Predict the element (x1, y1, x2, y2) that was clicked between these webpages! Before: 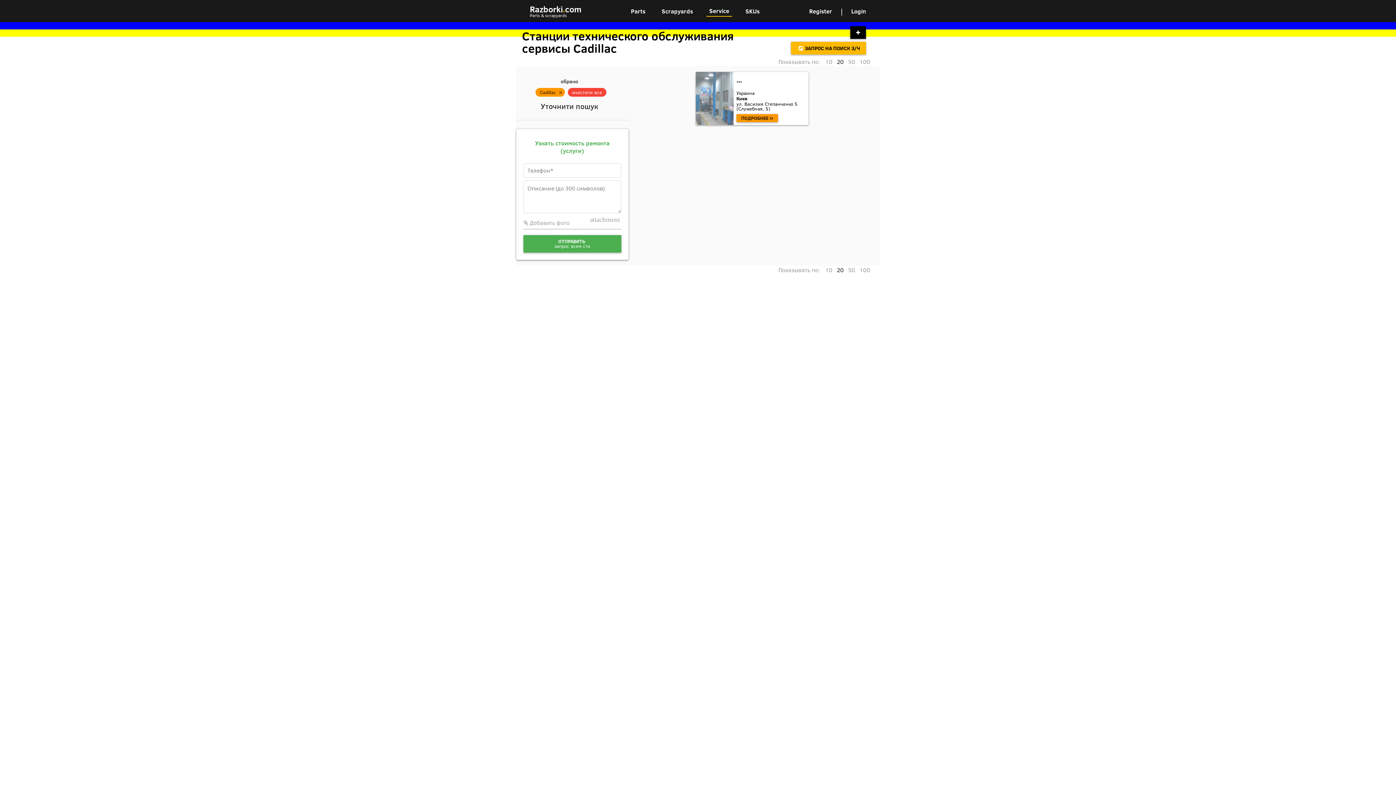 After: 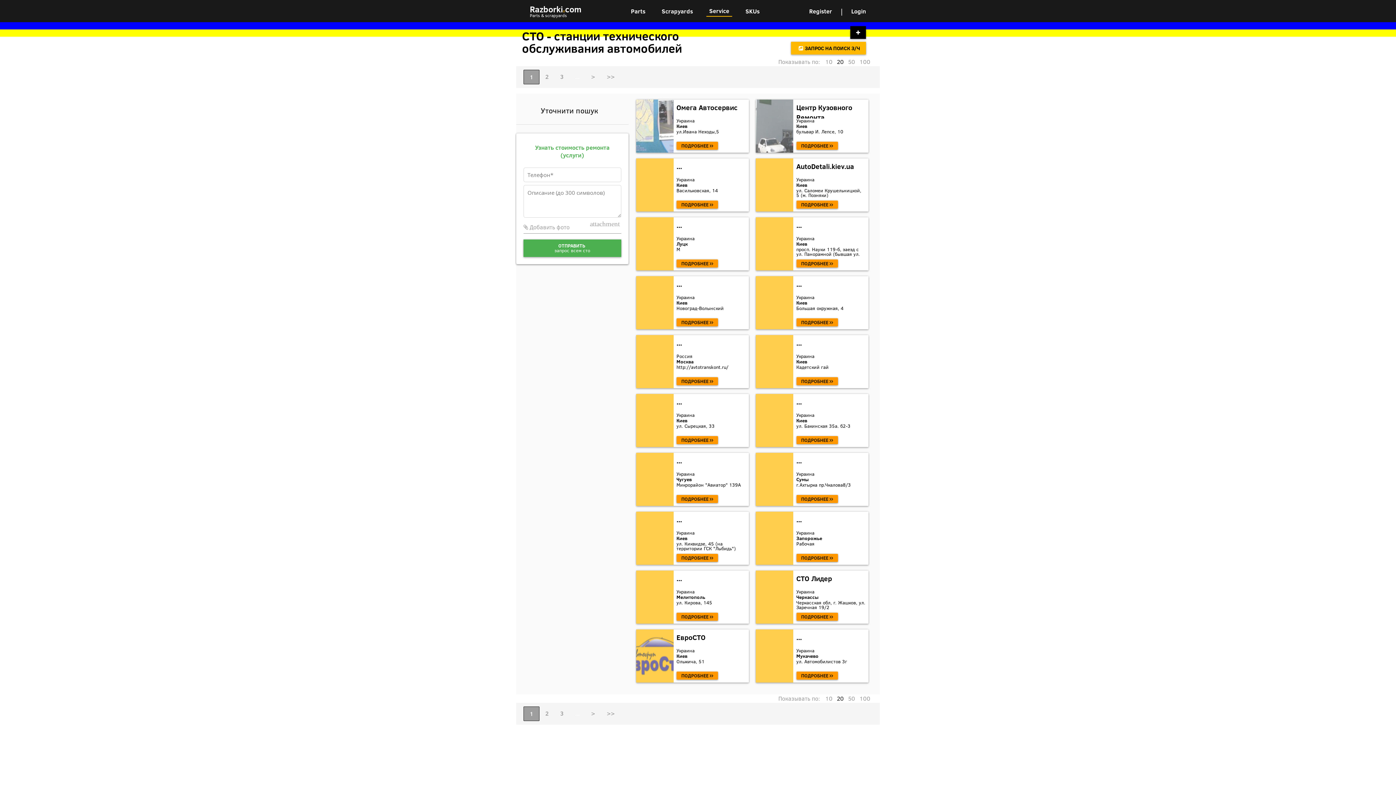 Action: bbox: (556, 89, 560, 95)